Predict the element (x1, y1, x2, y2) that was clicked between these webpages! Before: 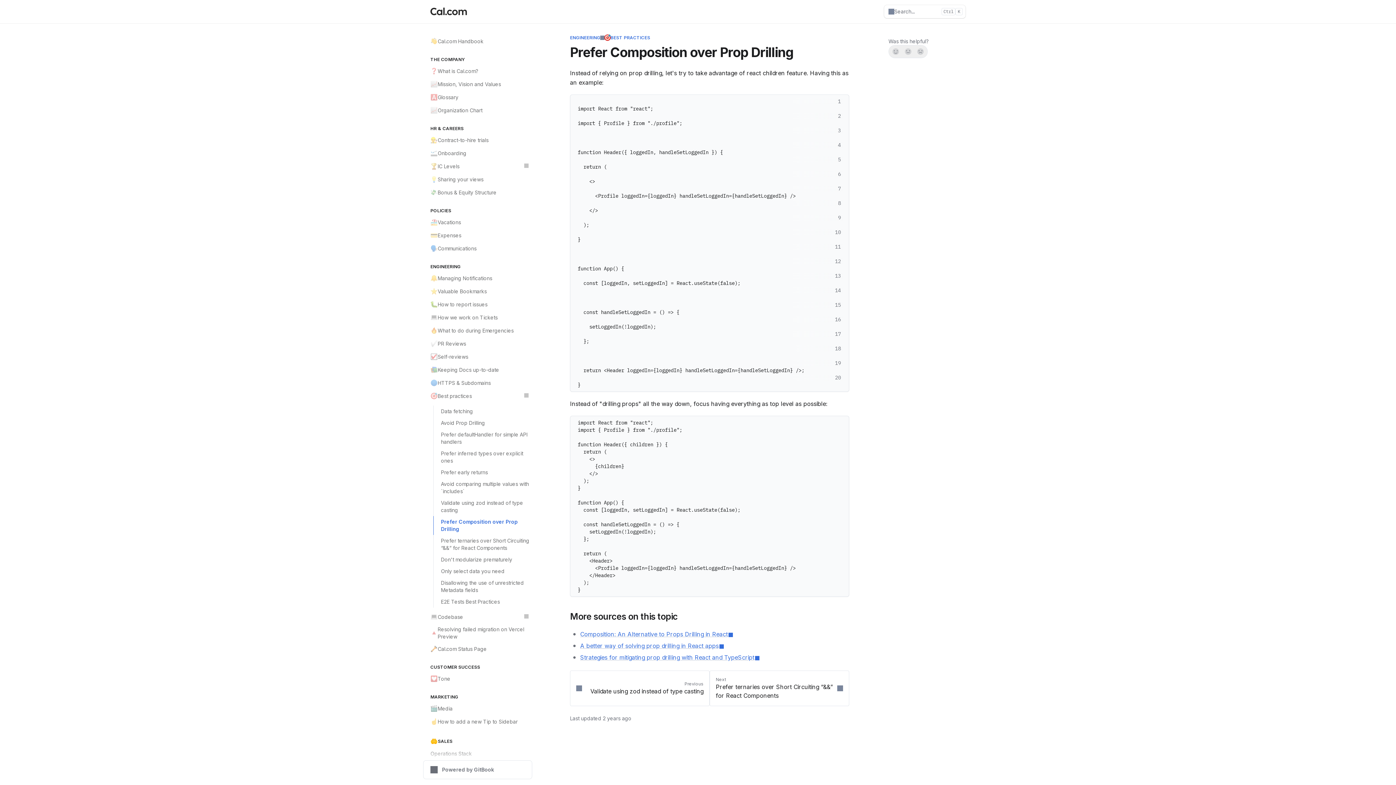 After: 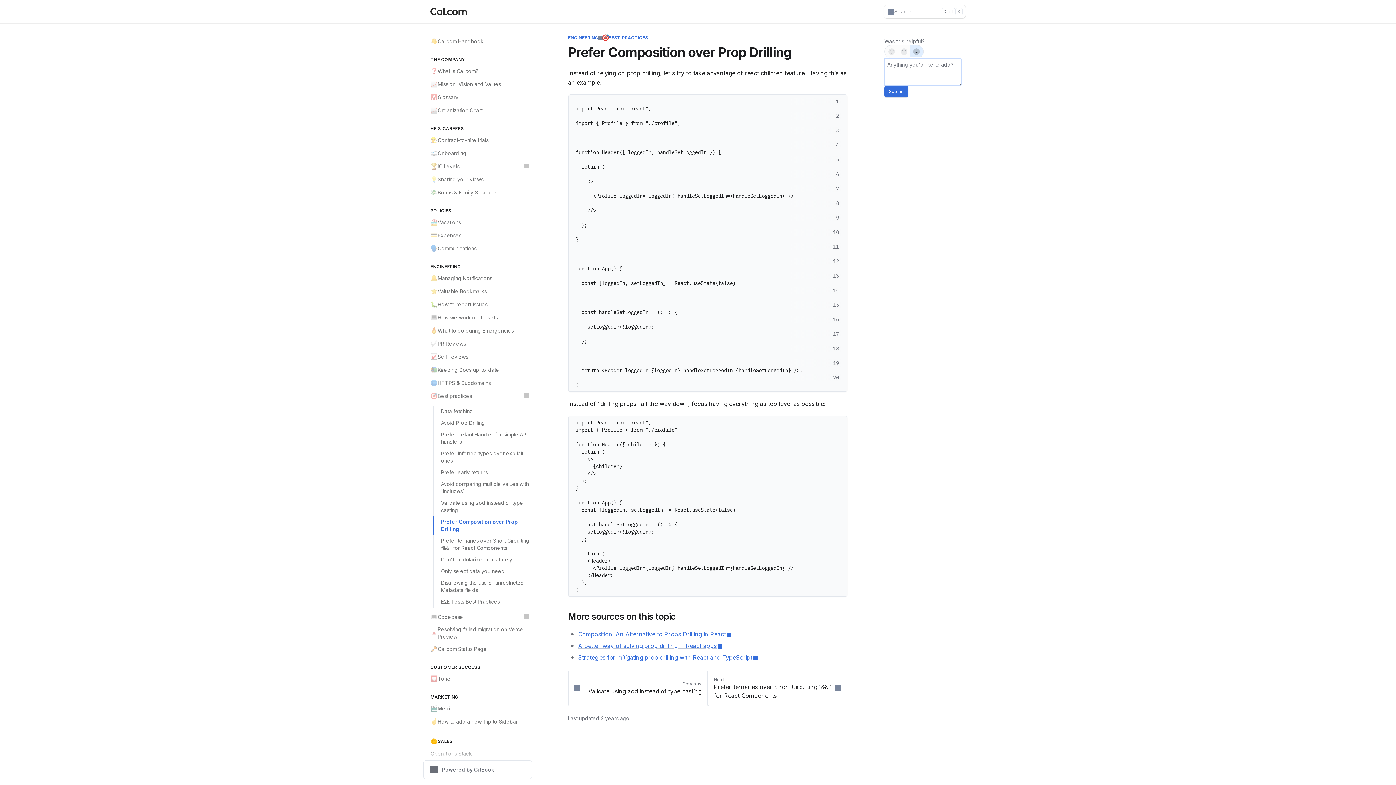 Action: bbox: (914, 45, 927, 57) label: No